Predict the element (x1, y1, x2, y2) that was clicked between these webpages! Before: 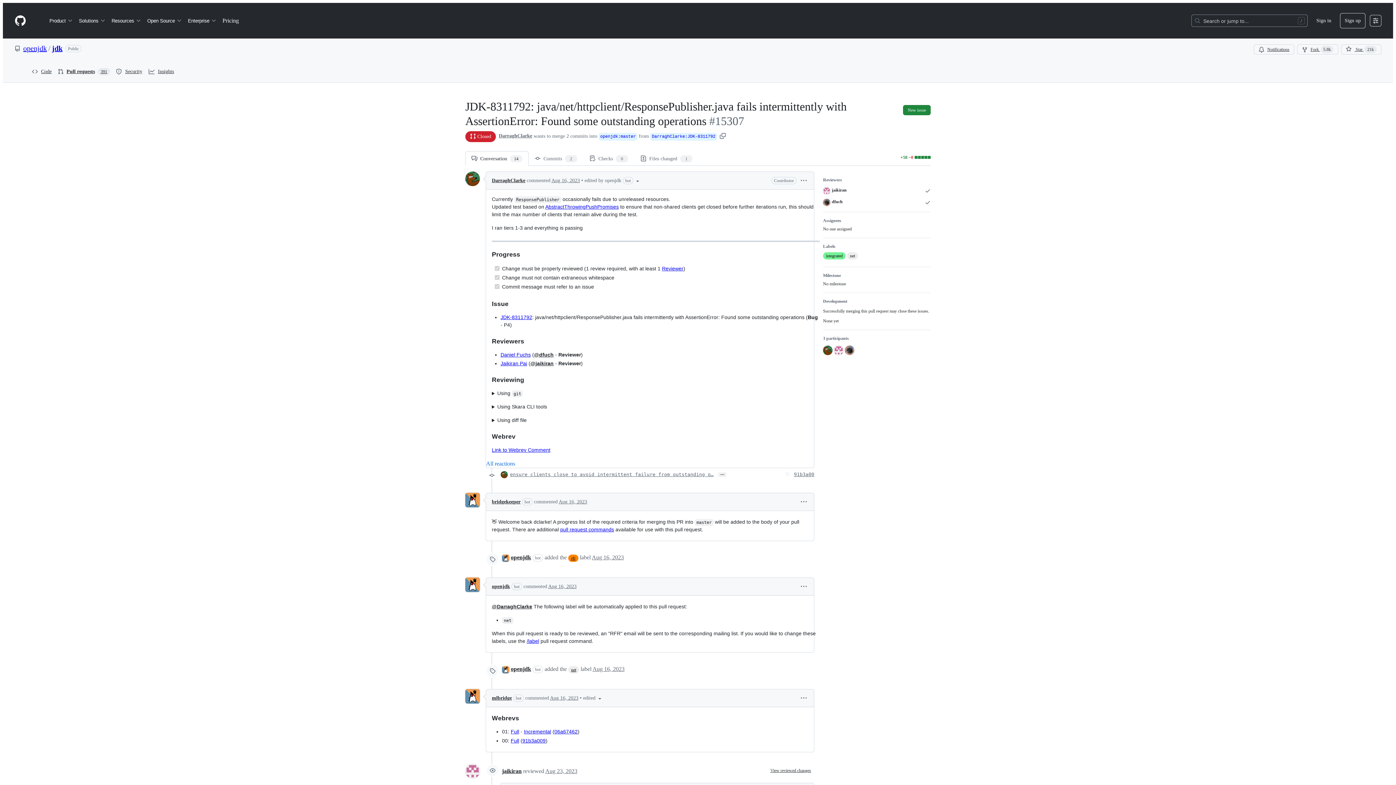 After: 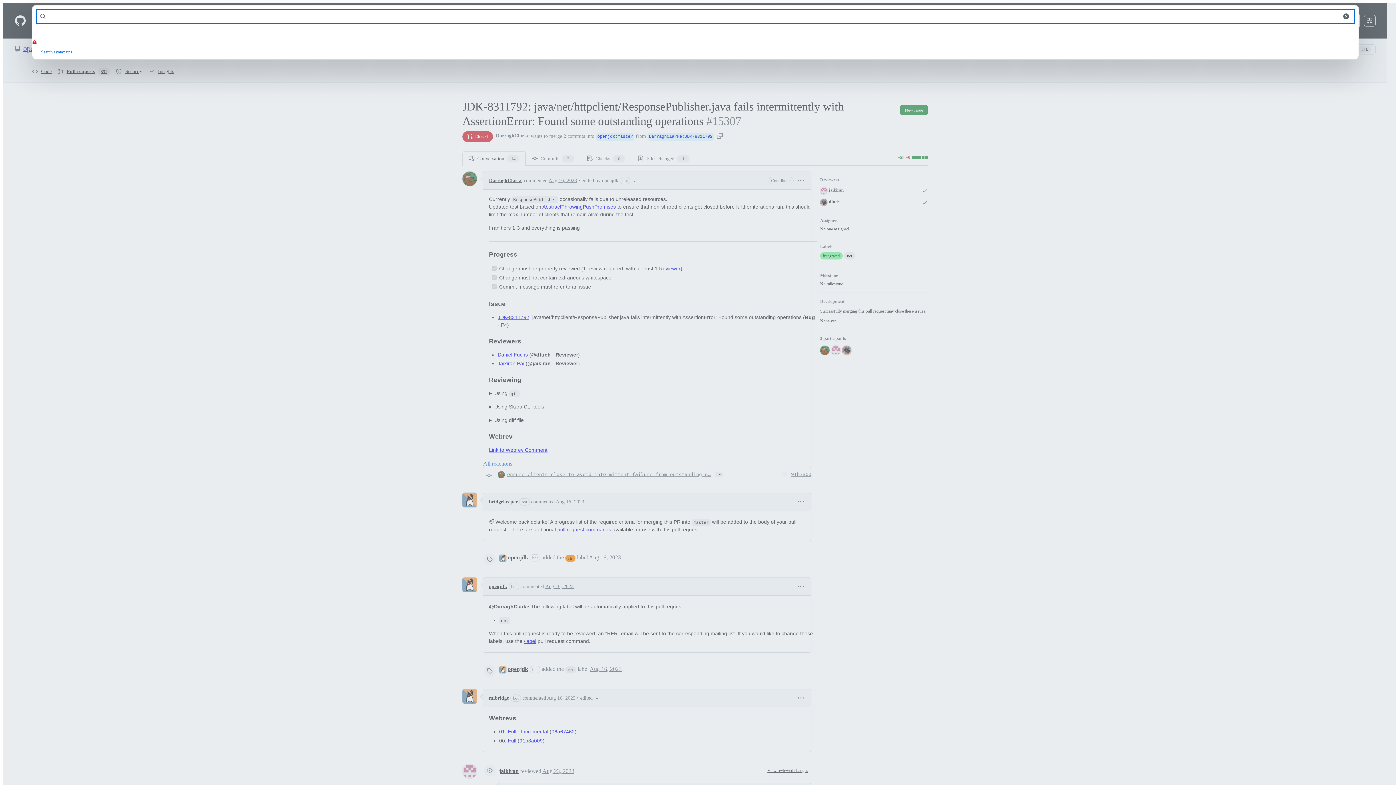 Action: bbox: (1192, 14, 1307, 26) label: Search or jump to…